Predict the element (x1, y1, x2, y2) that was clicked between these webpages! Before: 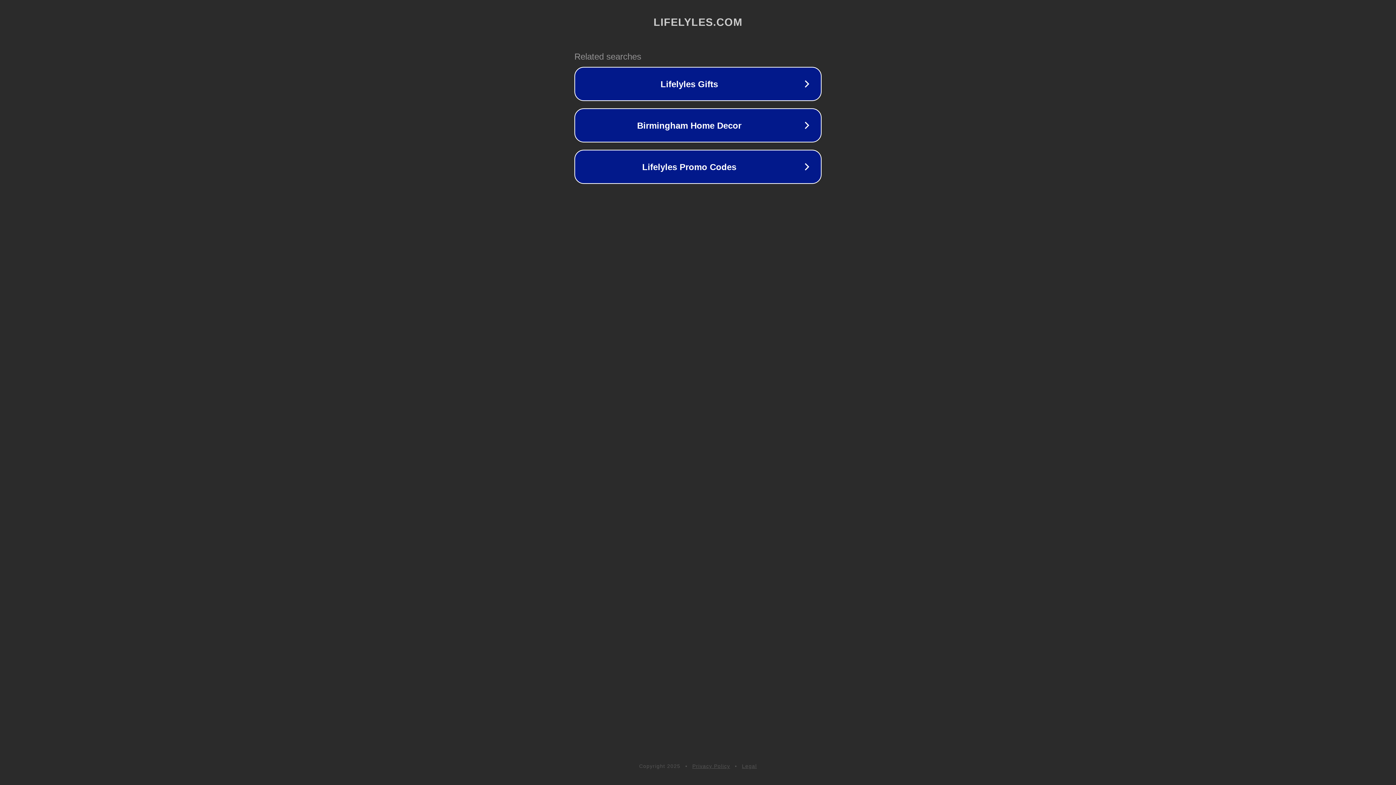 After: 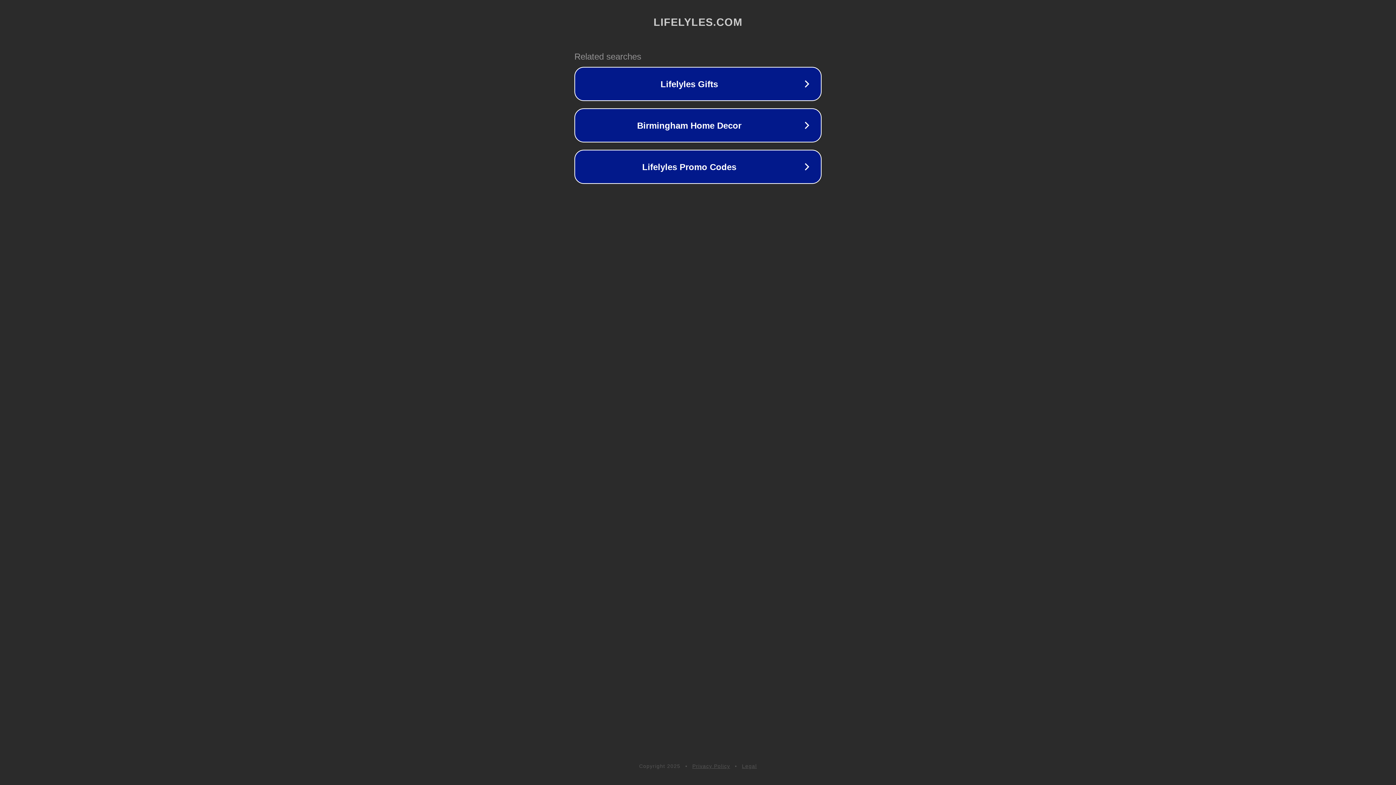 Action: bbox: (742, 763, 757, 769) label: Legal